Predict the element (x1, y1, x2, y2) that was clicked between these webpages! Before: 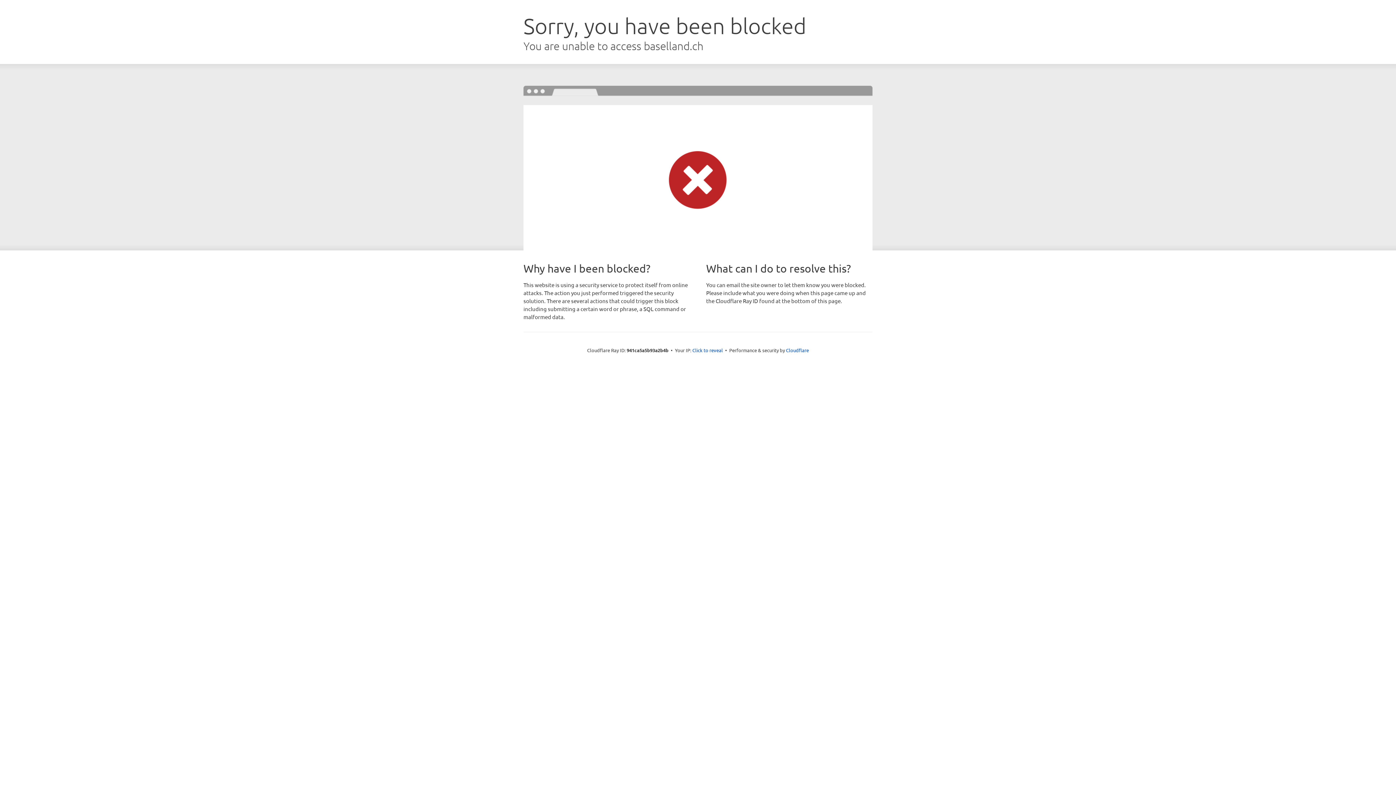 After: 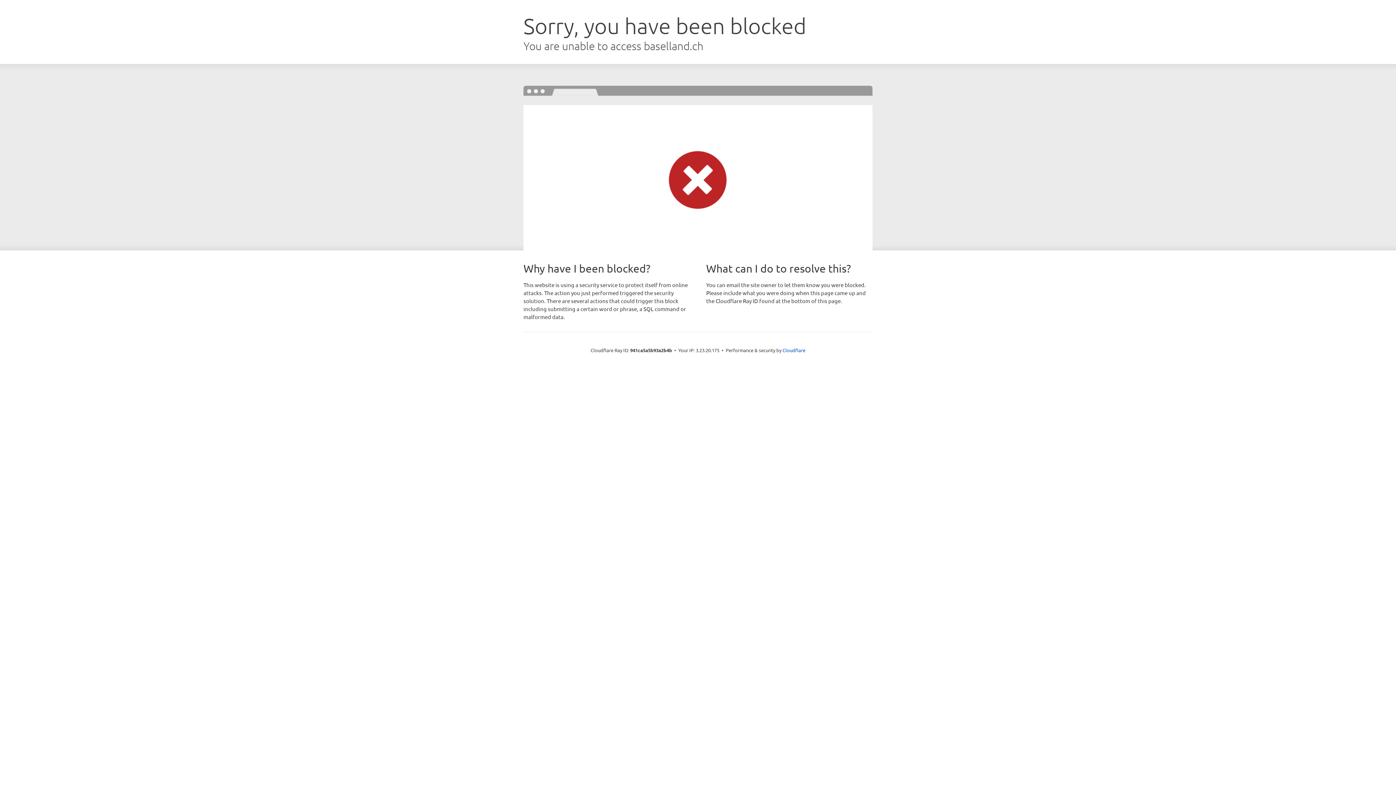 Action: bbox: (692, 346, 723, 353) label: Click to reveal